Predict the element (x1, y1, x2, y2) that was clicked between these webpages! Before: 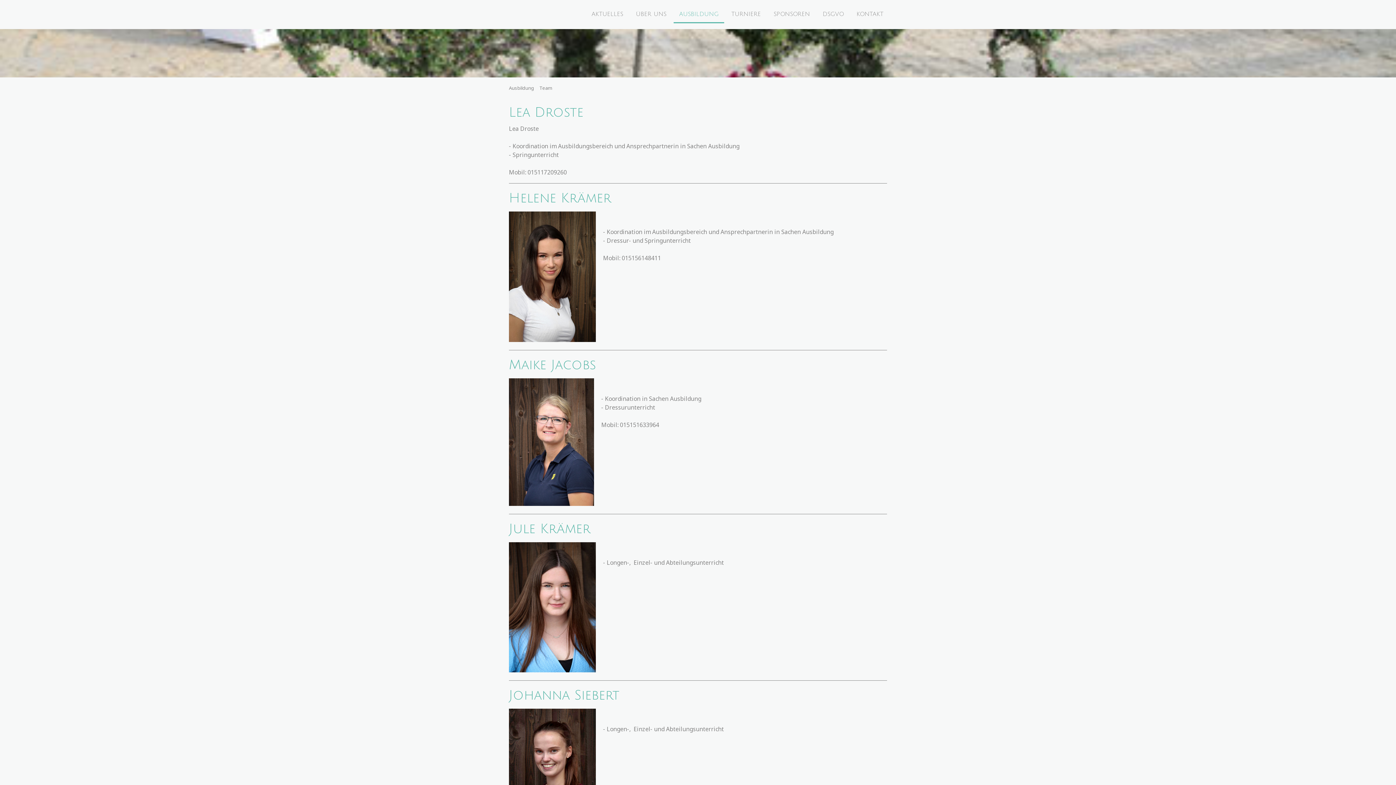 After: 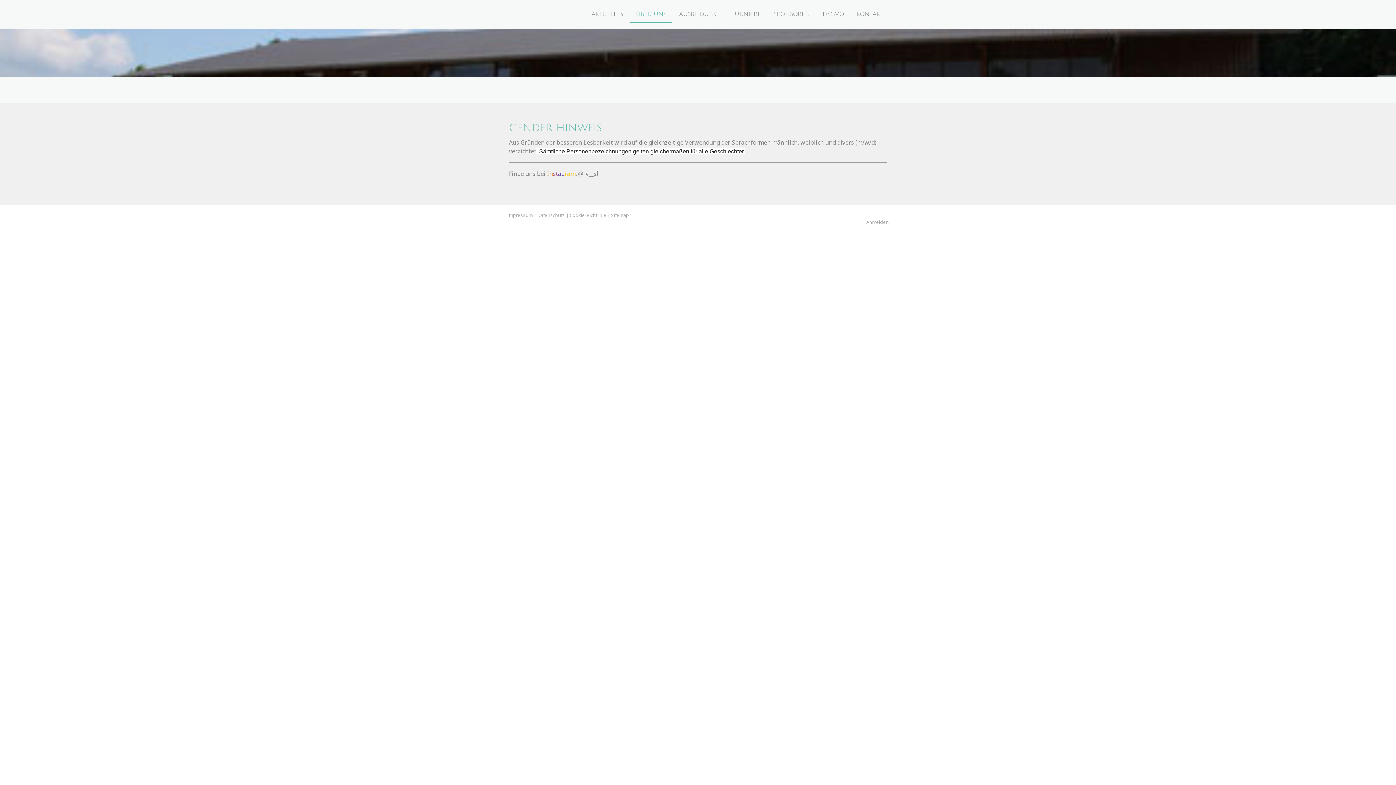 Action: label: ÜBER UNS bbox: (630, 6, 672, 23)